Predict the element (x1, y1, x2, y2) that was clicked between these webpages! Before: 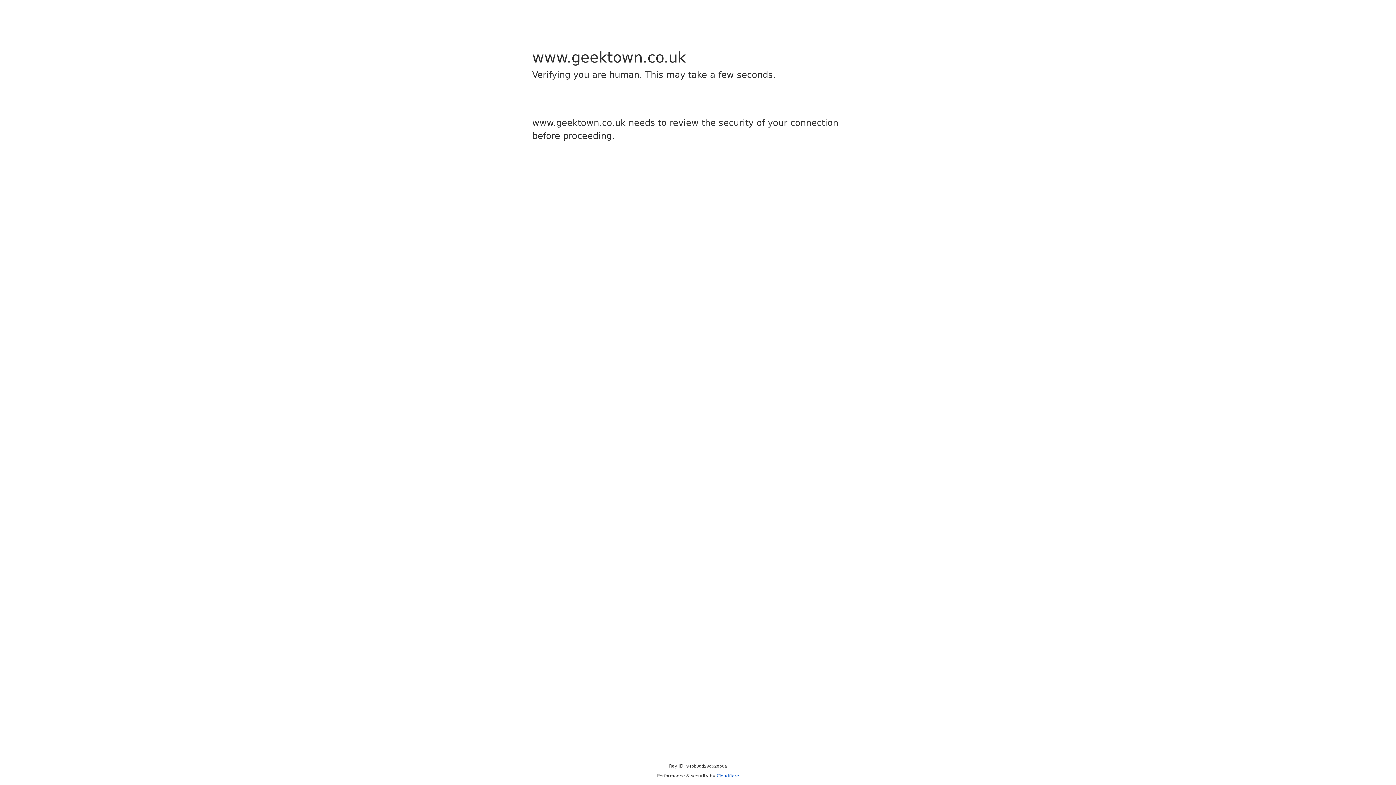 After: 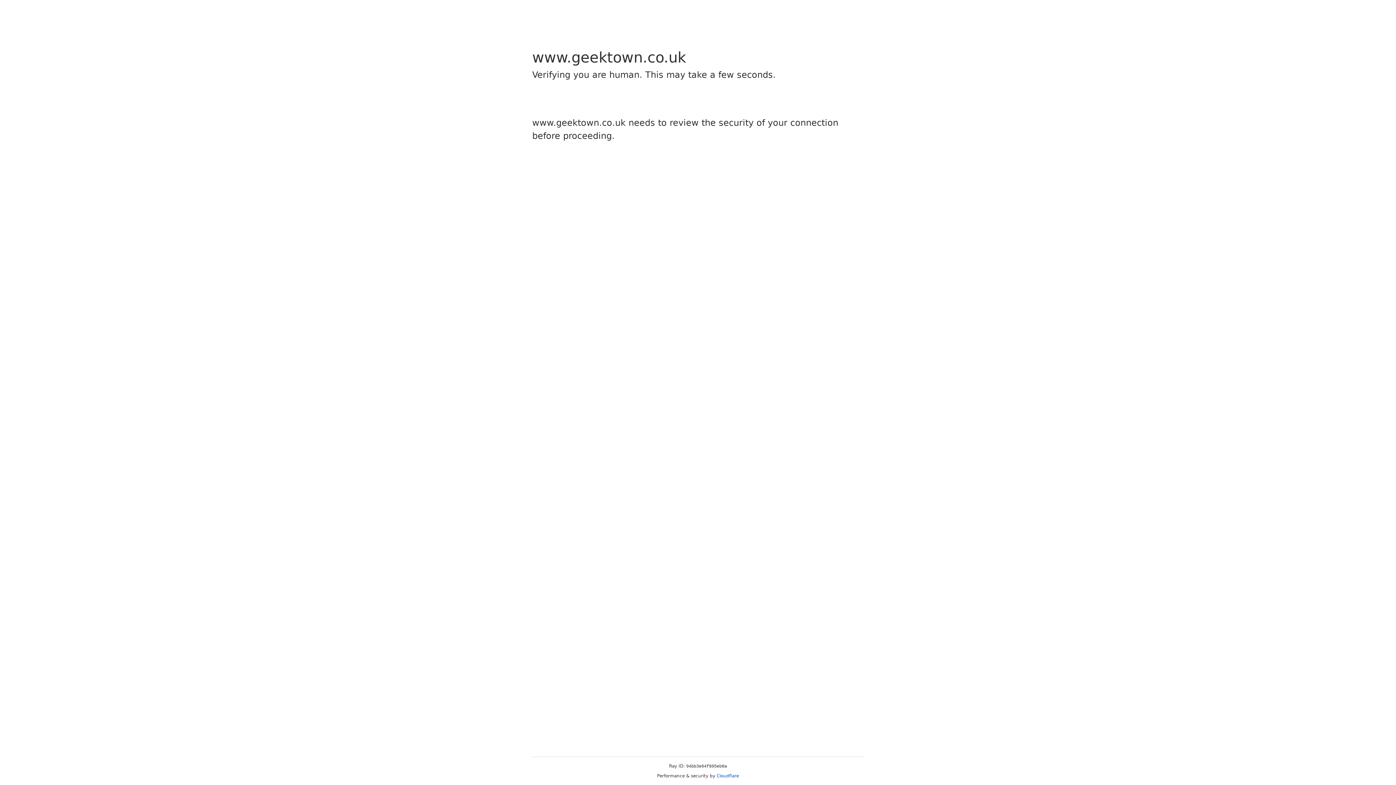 Action: label: Cloudflare bbox: (716, 773, 739, 778)